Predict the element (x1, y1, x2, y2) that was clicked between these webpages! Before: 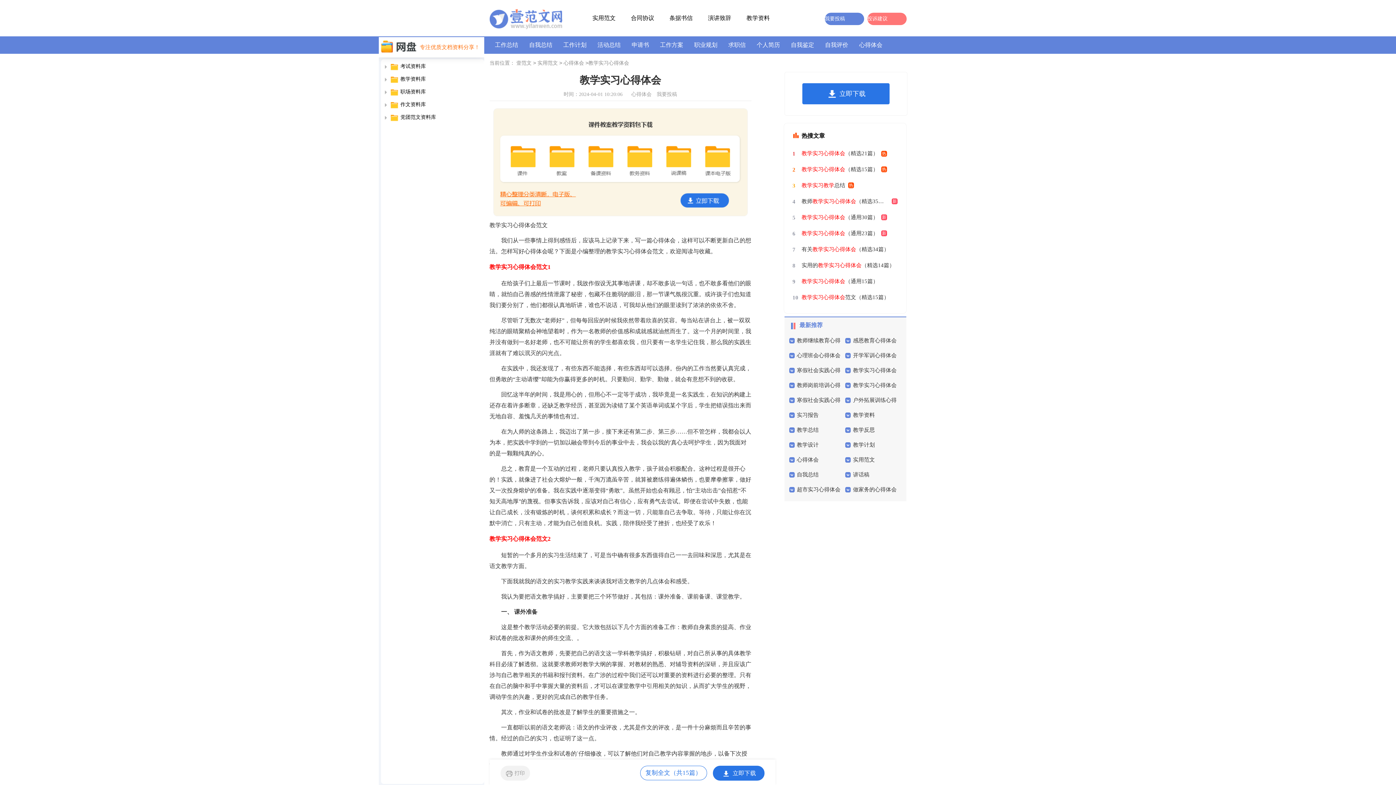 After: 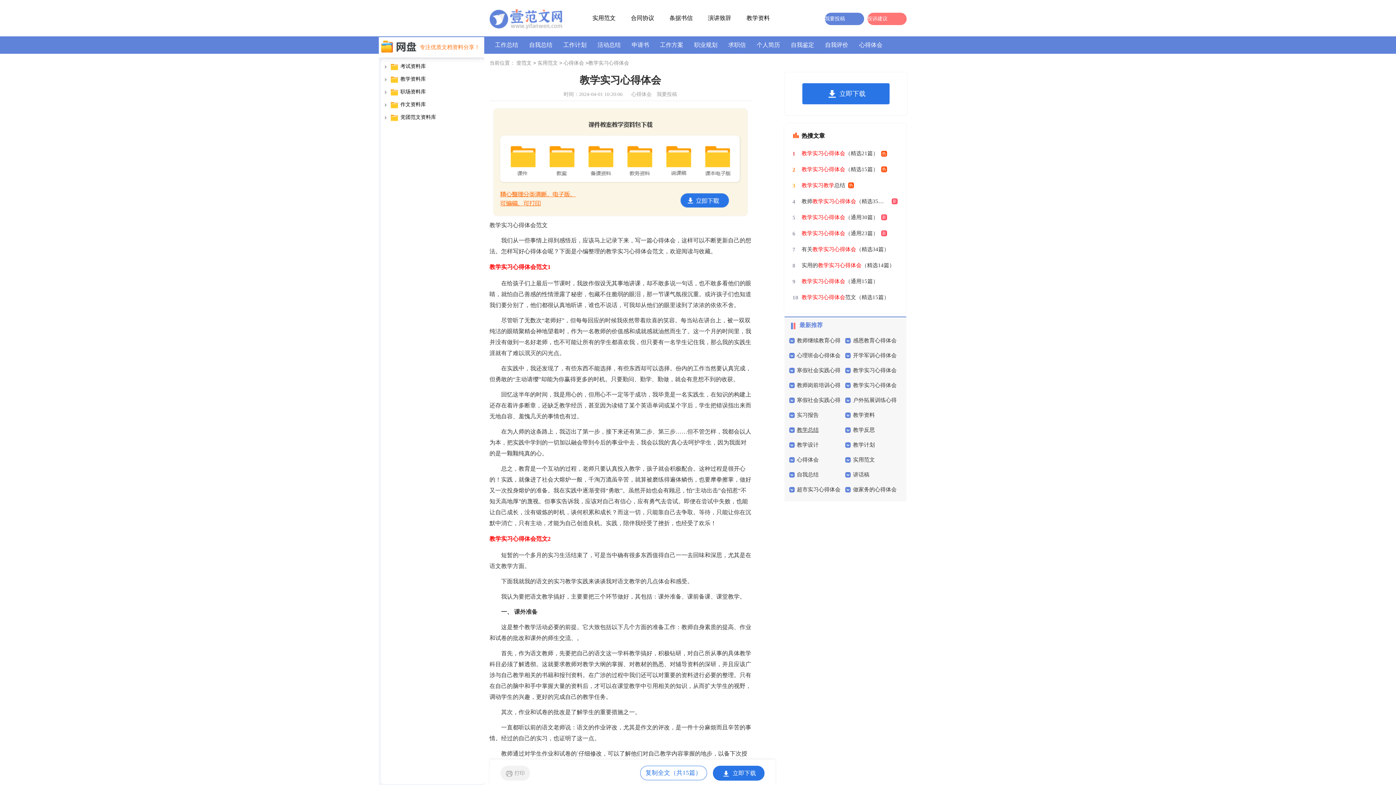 Action: bbox: (797, 427, 818, 432) label: 教学总结